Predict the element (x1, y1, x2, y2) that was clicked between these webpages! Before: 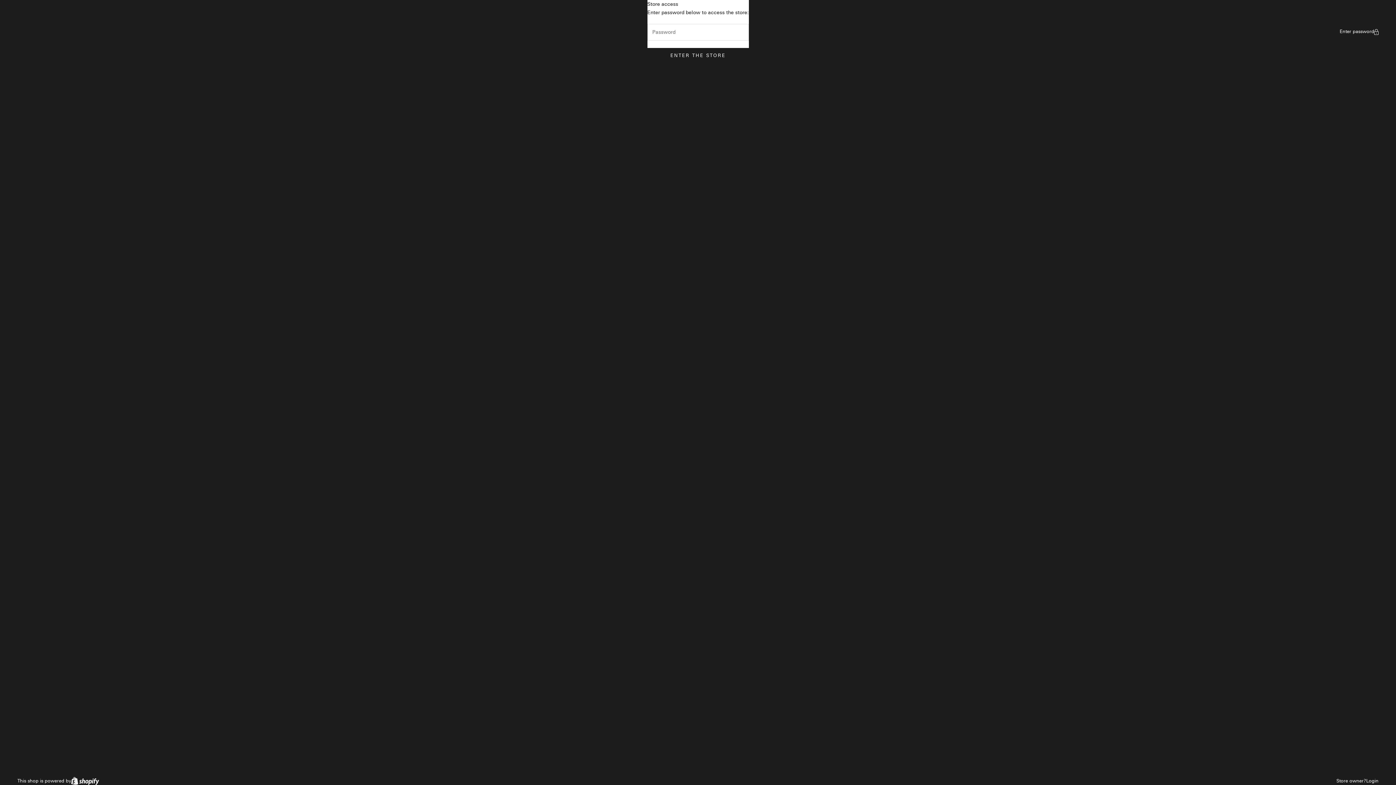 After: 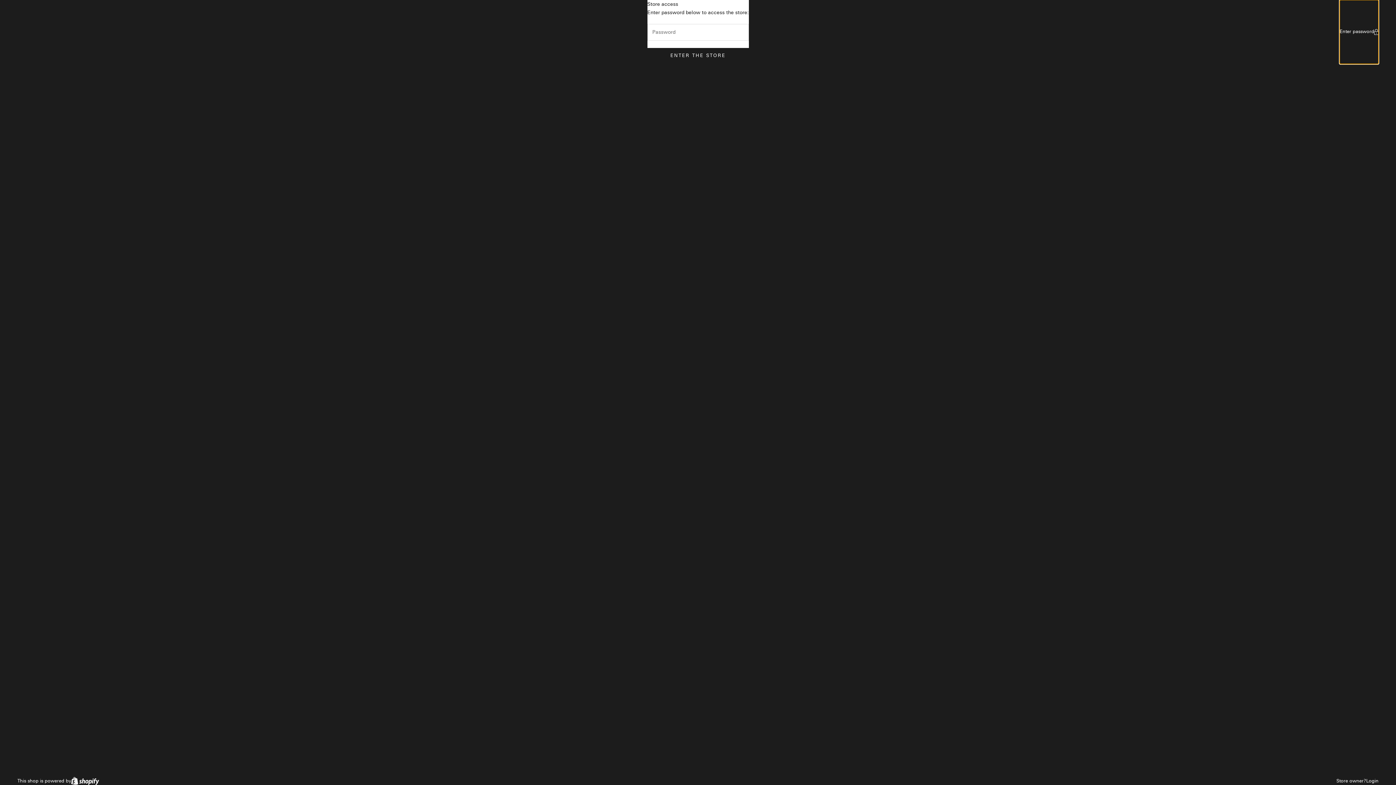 Action: label: Enter password bbox: (1340, 0, 1378, 63)